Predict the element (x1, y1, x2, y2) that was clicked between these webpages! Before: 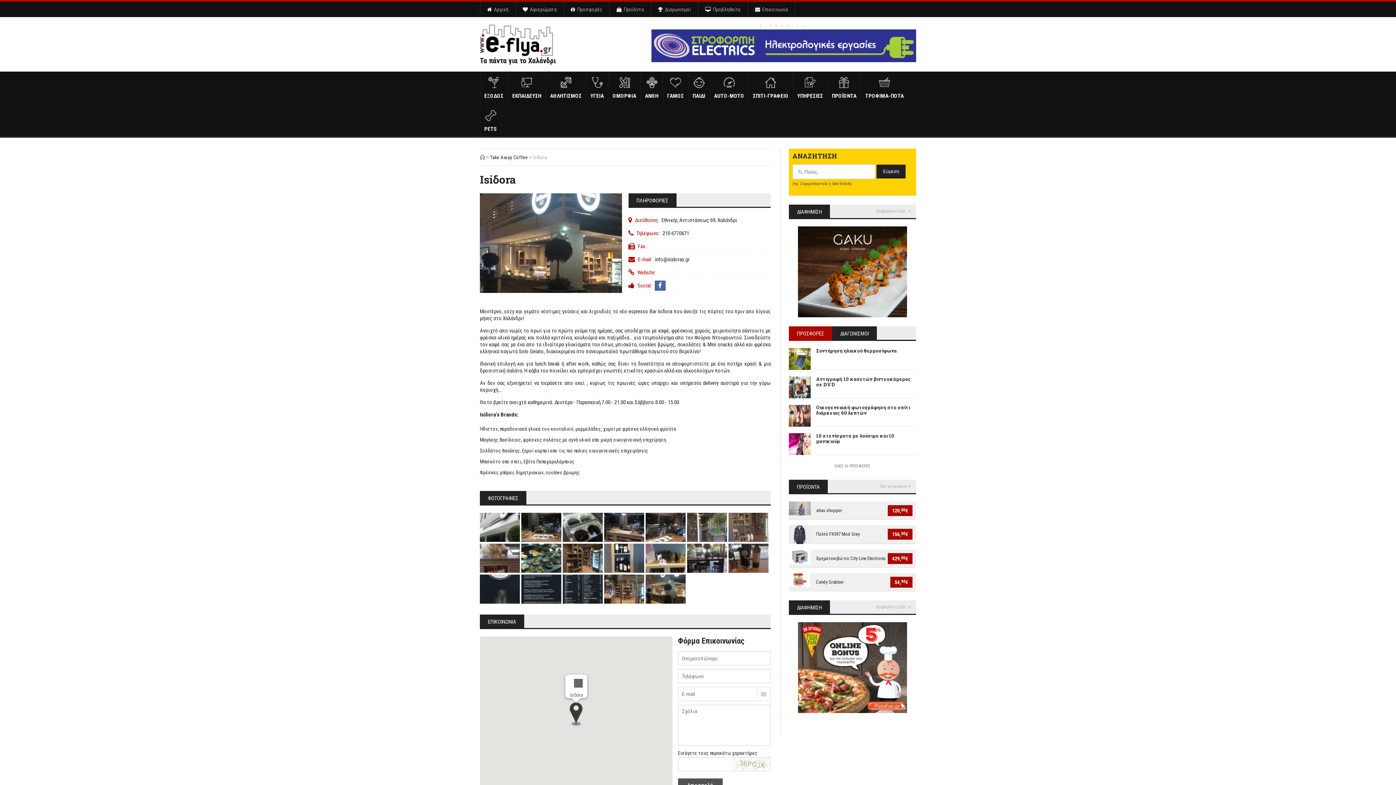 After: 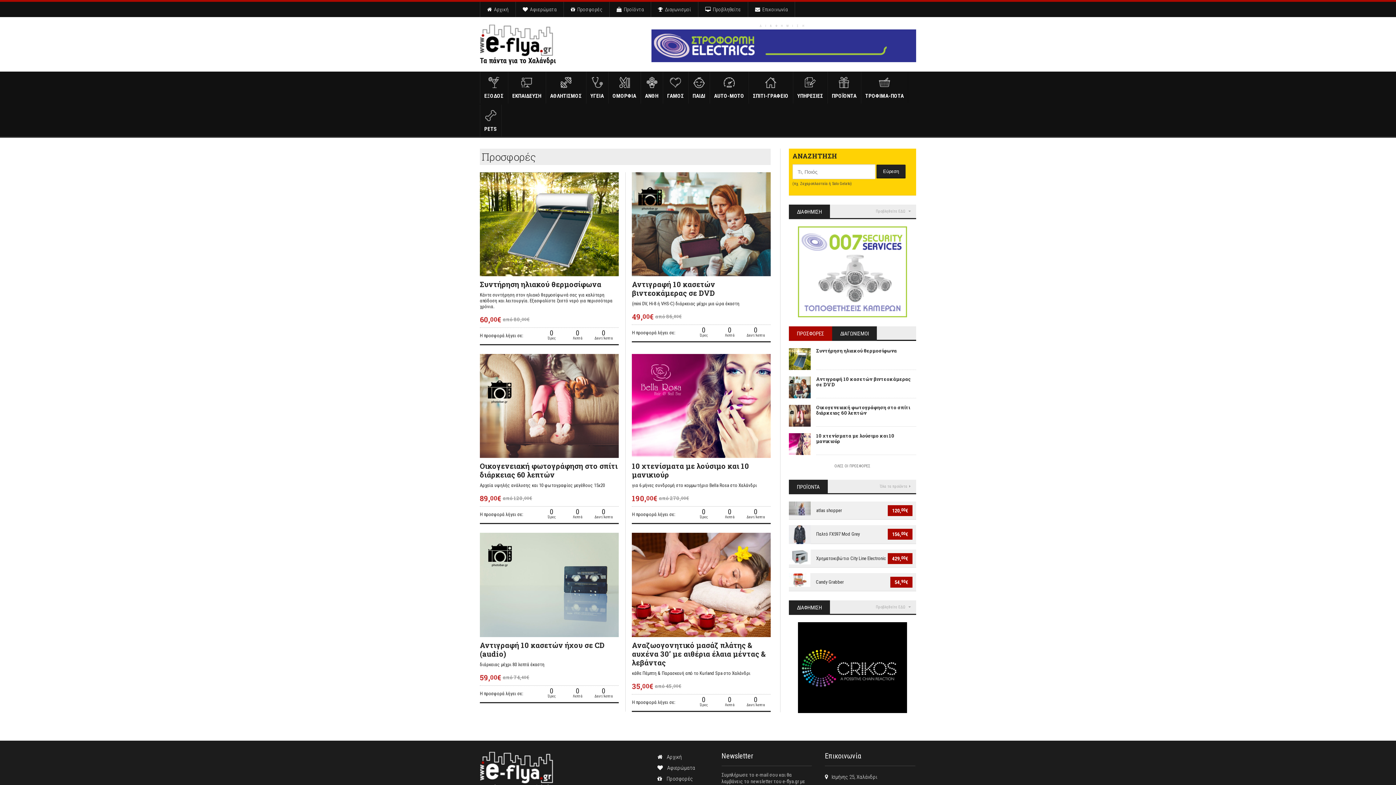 Action: bbox: (834, 464, 870, 468) label: ΟΛΕΣ ΟΙ ΠΡΟΣΦΟΡΕΣ